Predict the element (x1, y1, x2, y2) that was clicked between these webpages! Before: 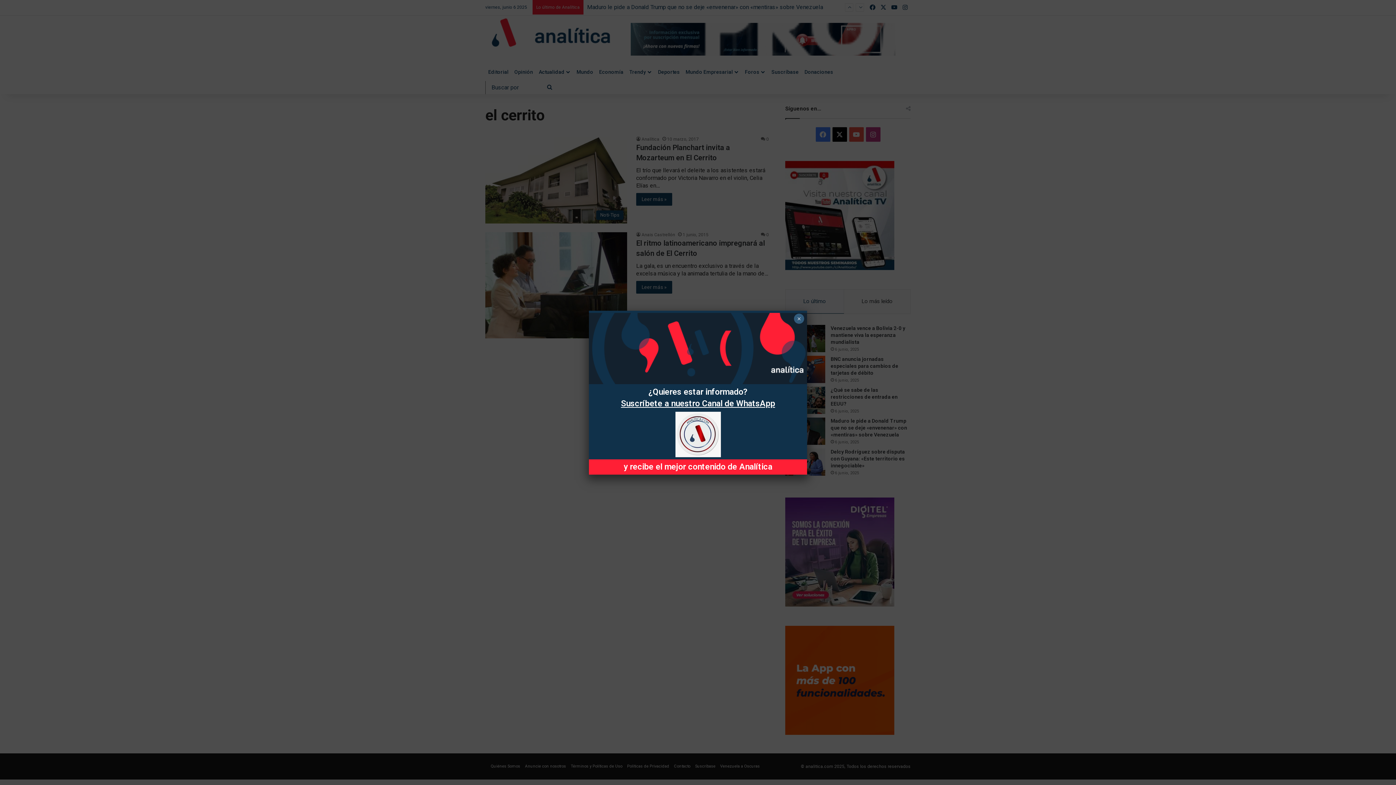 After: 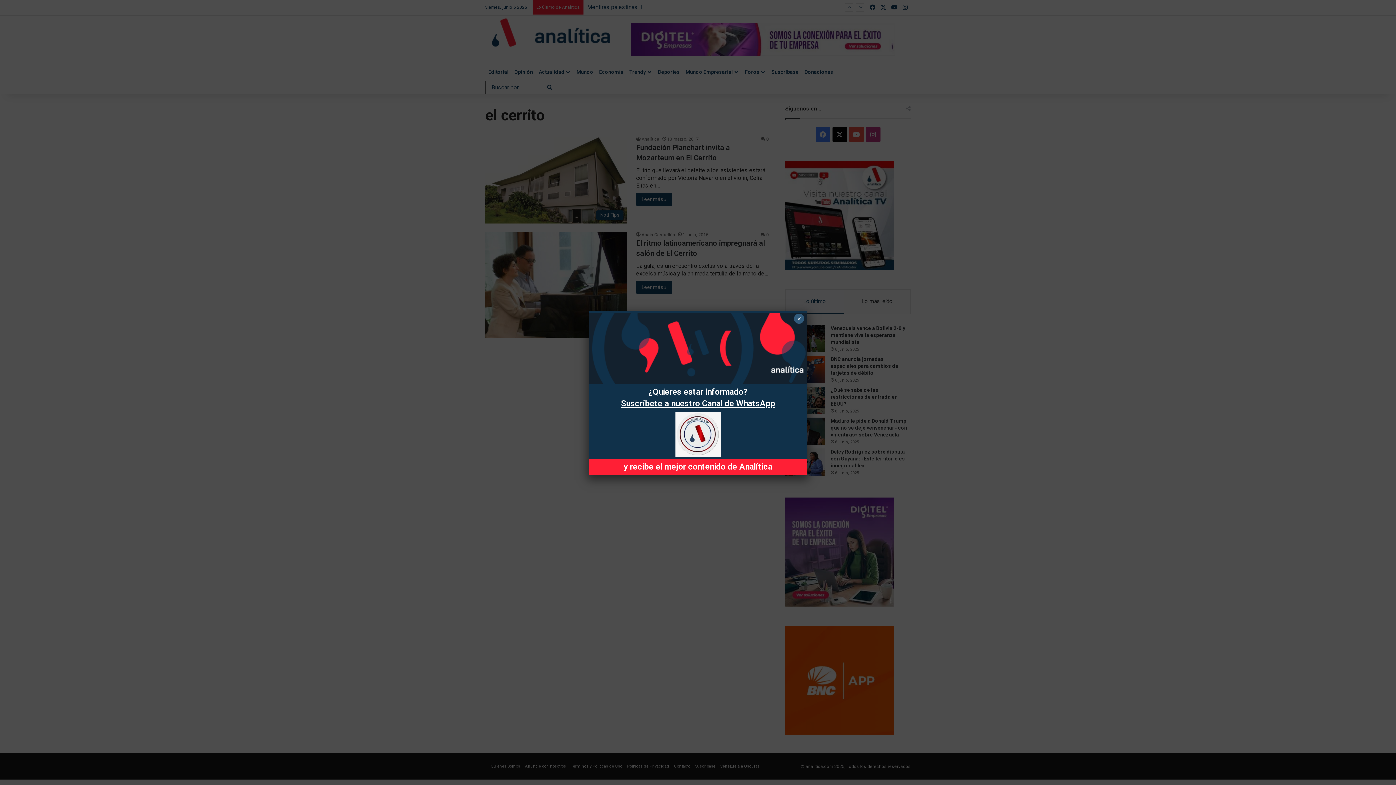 Action: label: Suscríbete a nuestro Canal de WhatsApp bbox: (621, 398, 775, 408)